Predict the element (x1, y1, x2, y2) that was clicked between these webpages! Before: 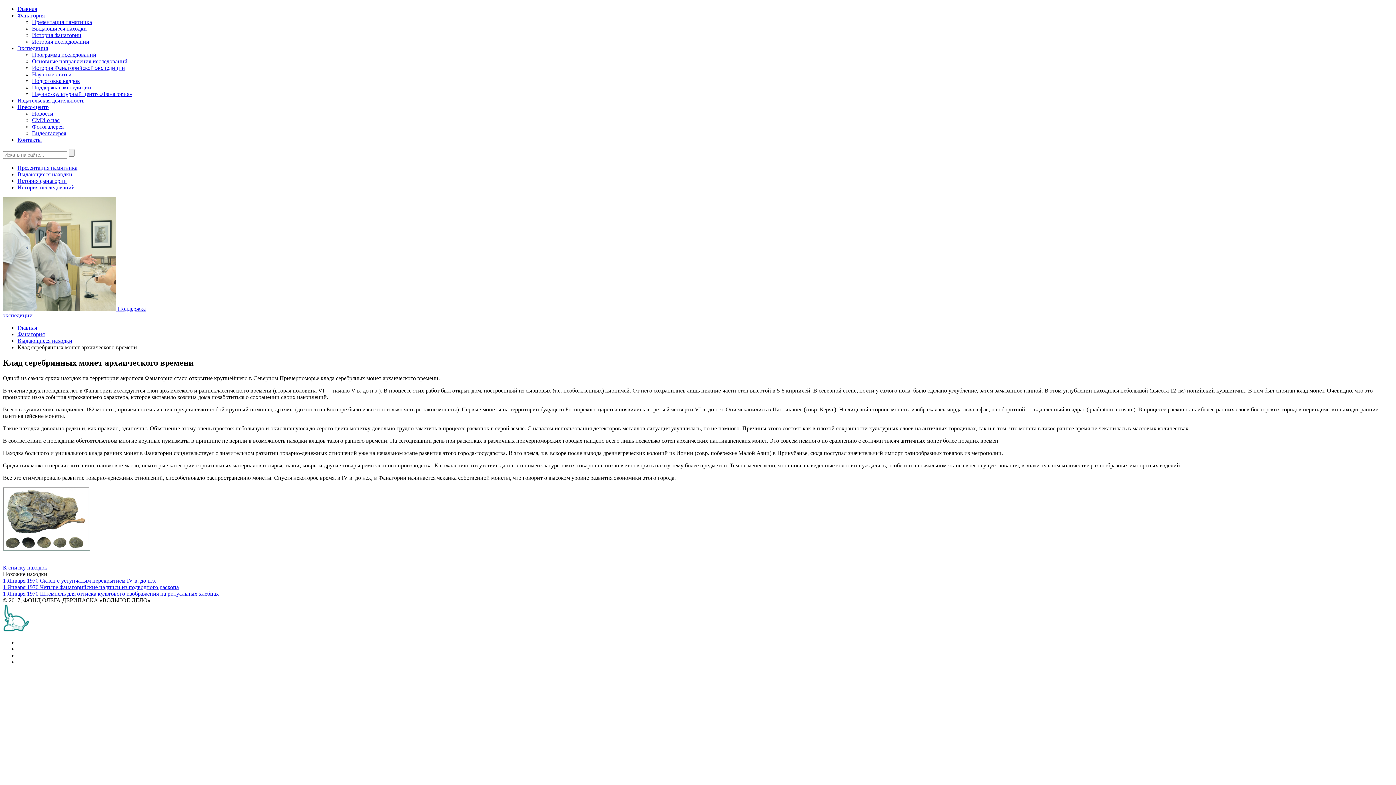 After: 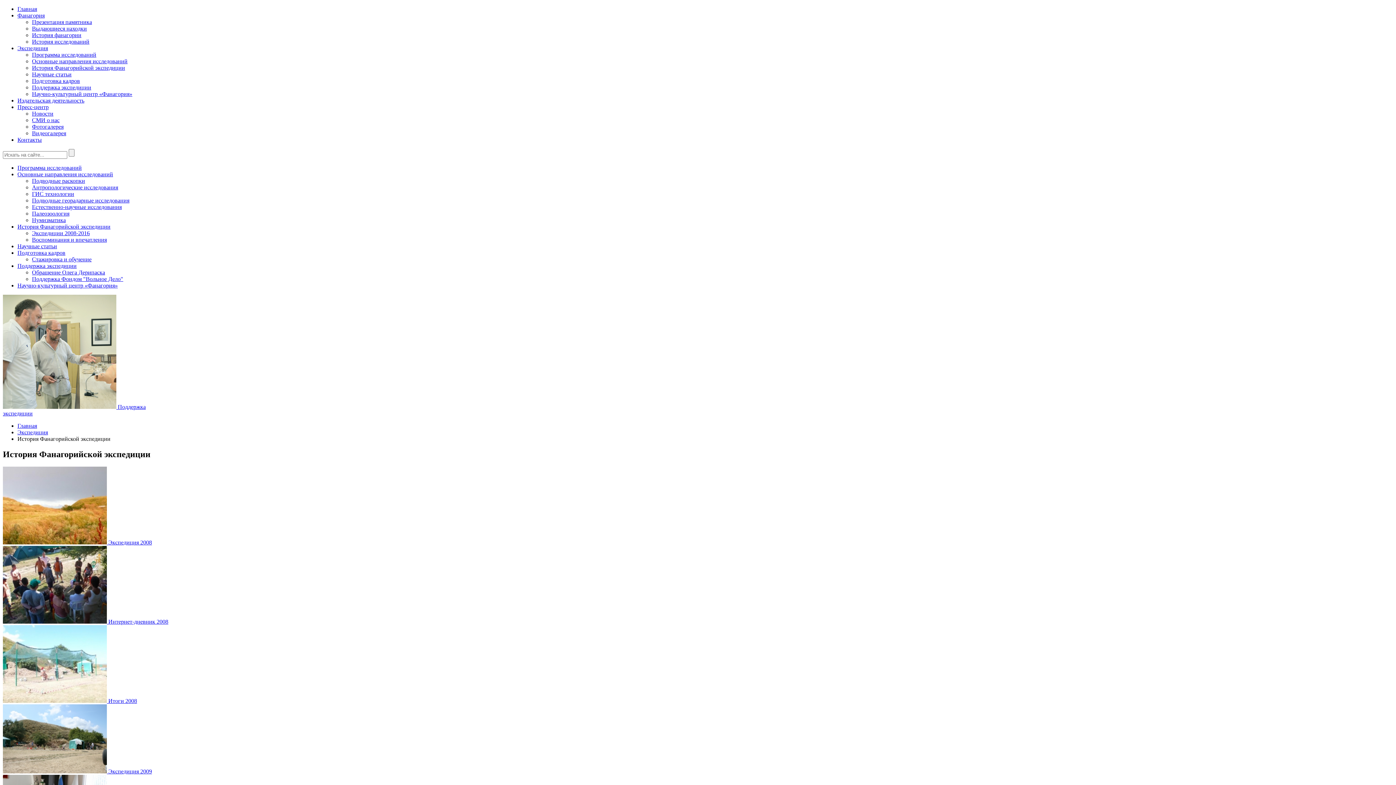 Action: bbox: (32, 64, 125, 70) label: История Фанагорийской экспедиции